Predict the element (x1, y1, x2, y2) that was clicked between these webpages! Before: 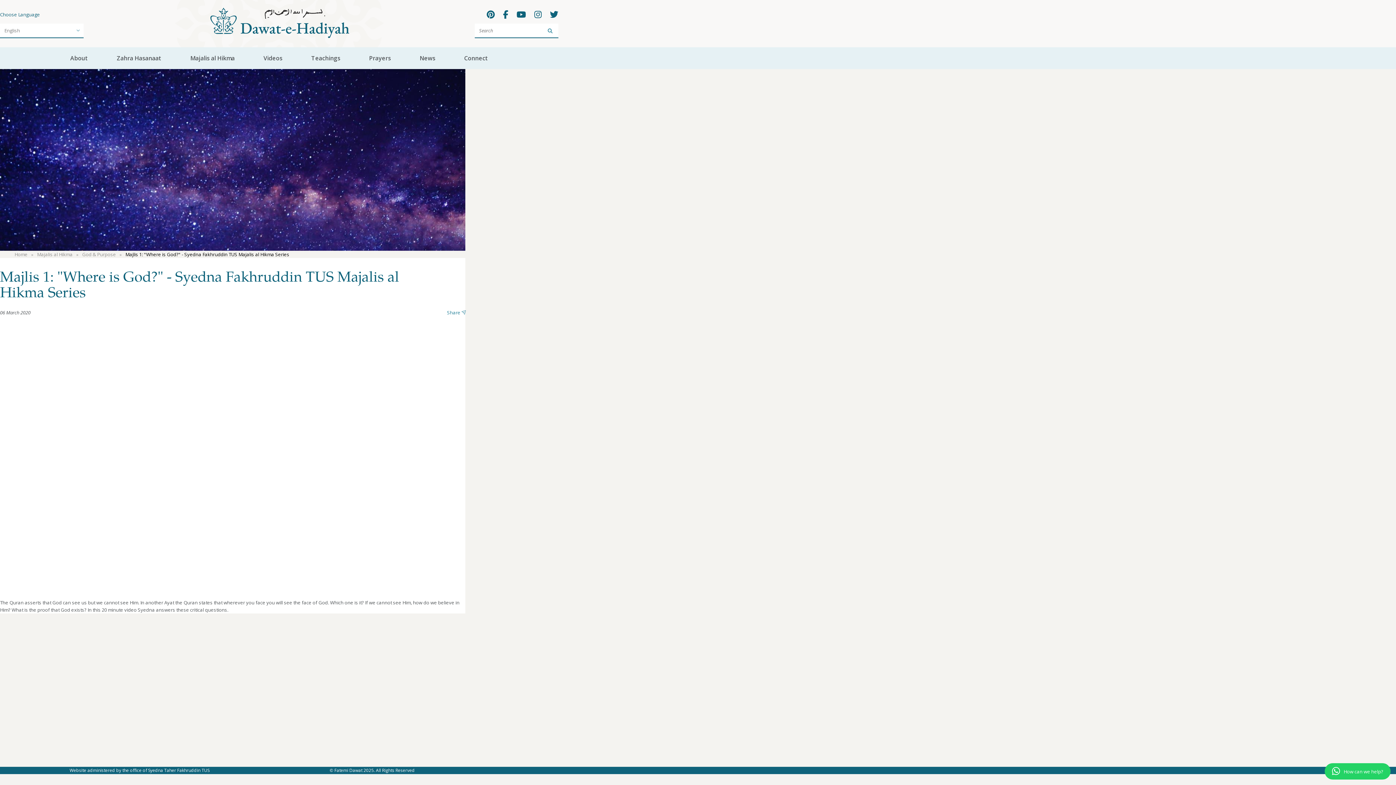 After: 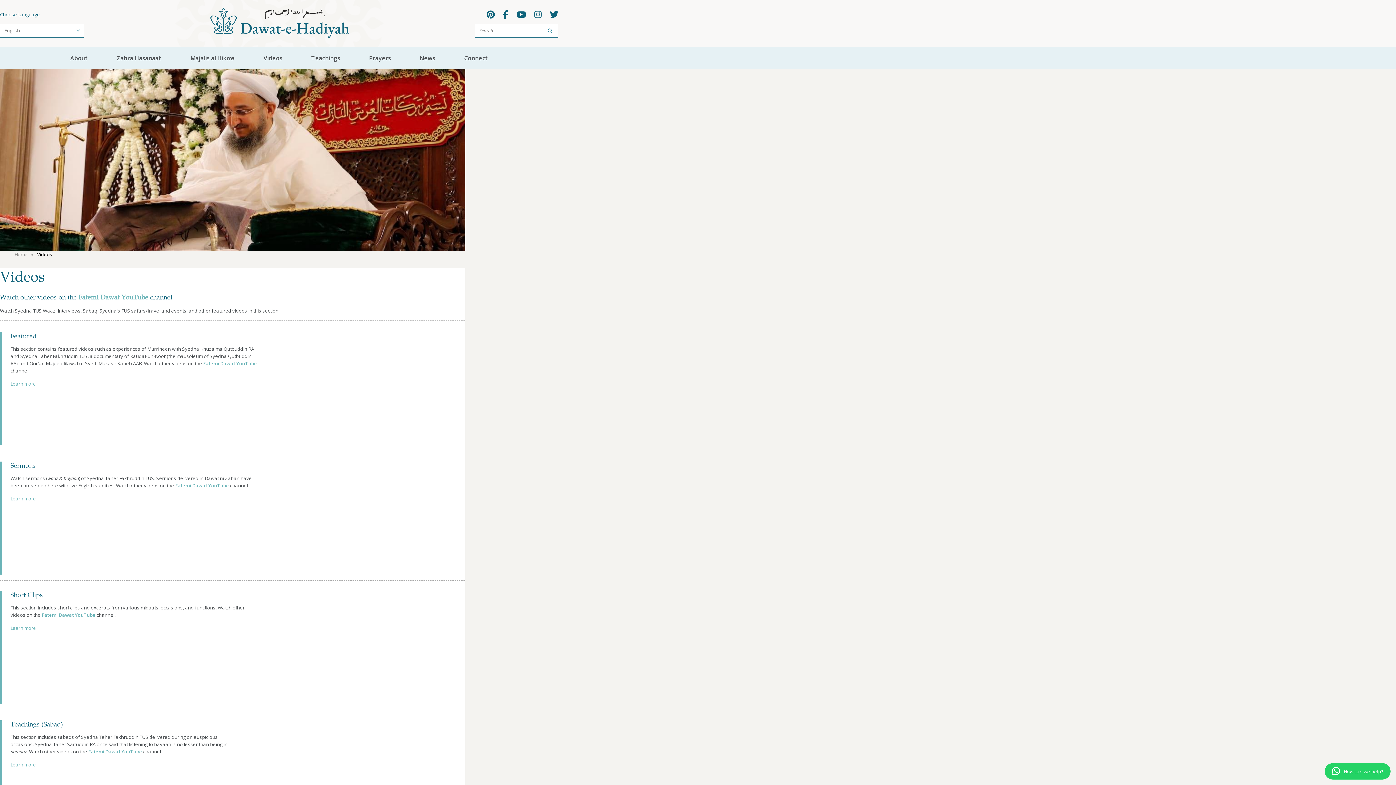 Action: bbox: (263, 54, 282, 62) label: Videos